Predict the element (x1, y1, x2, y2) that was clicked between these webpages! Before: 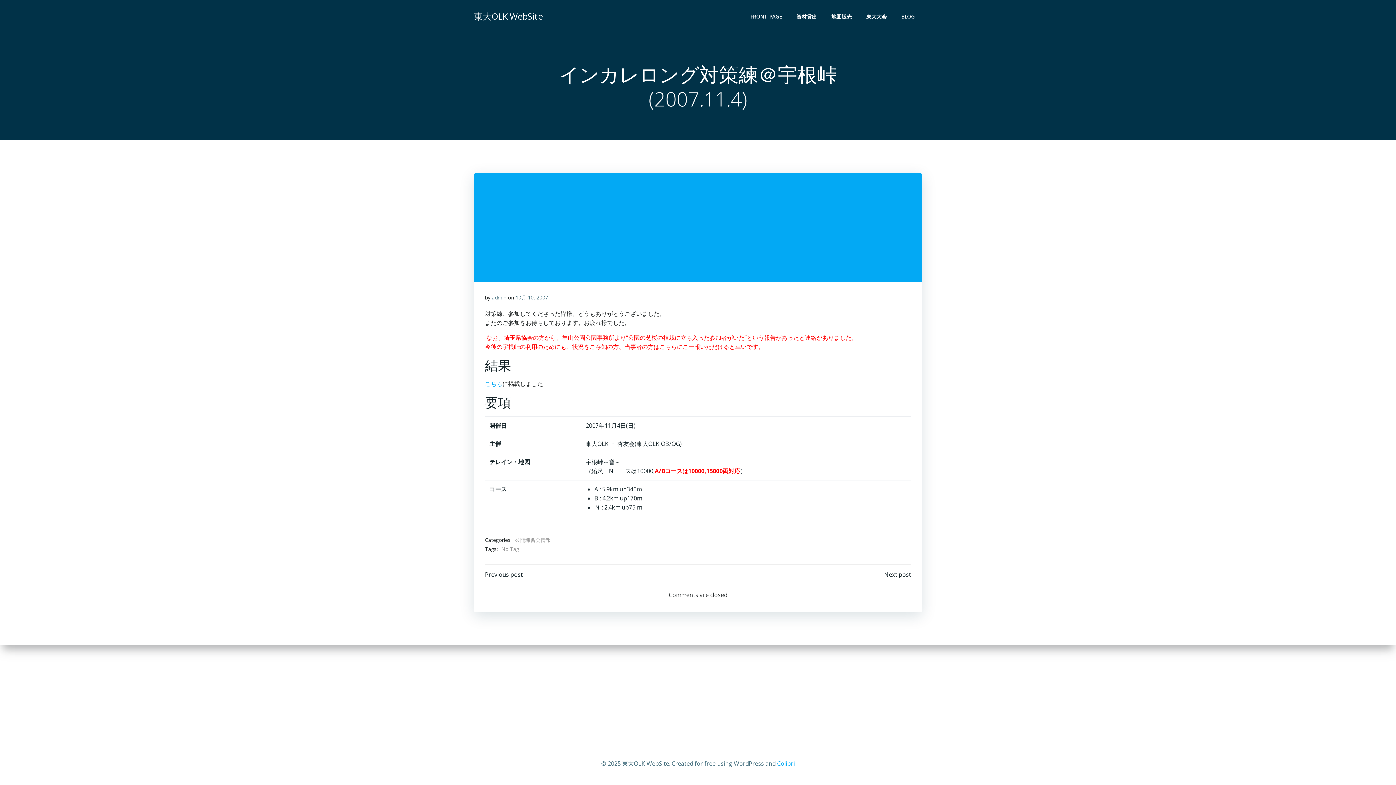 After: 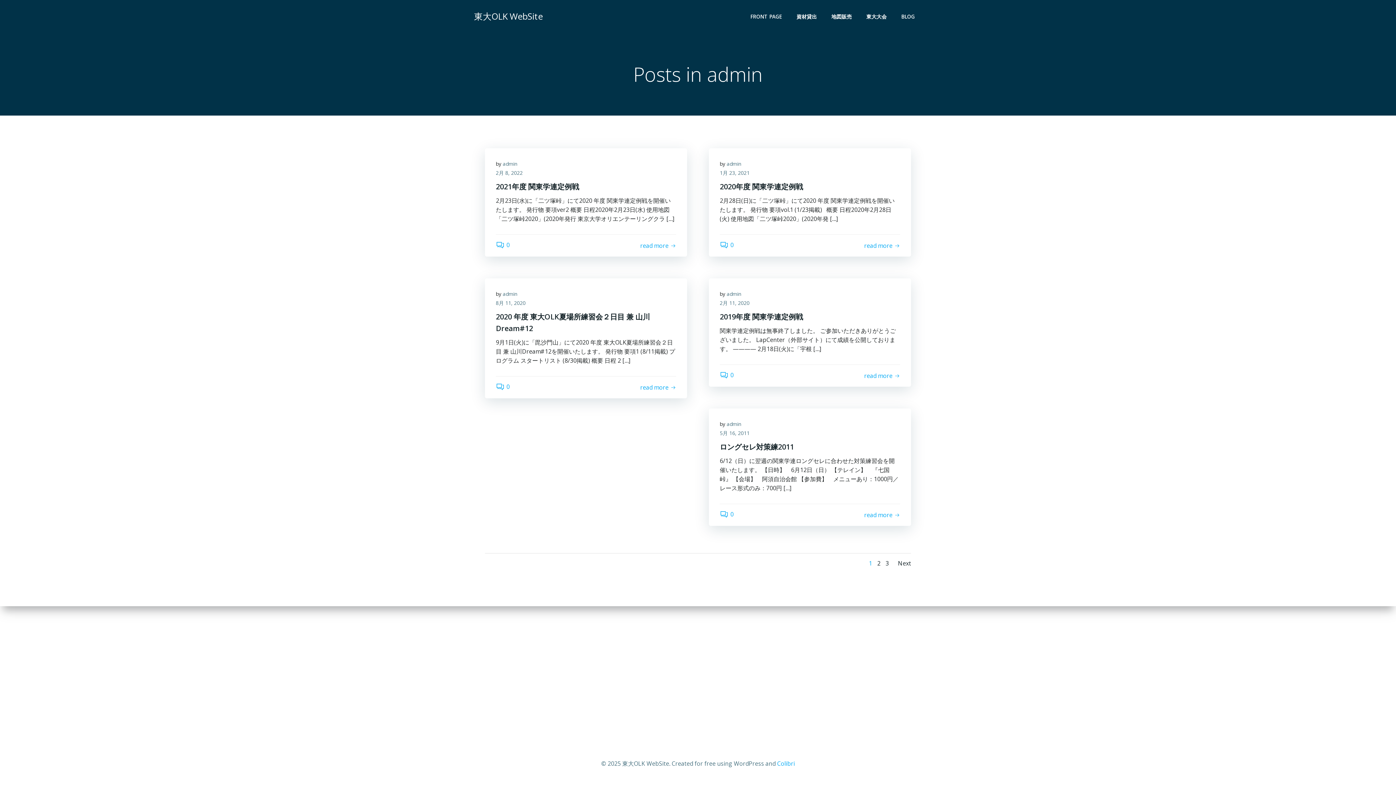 Action: bbox: (492, 294, 506, 301) label: admin